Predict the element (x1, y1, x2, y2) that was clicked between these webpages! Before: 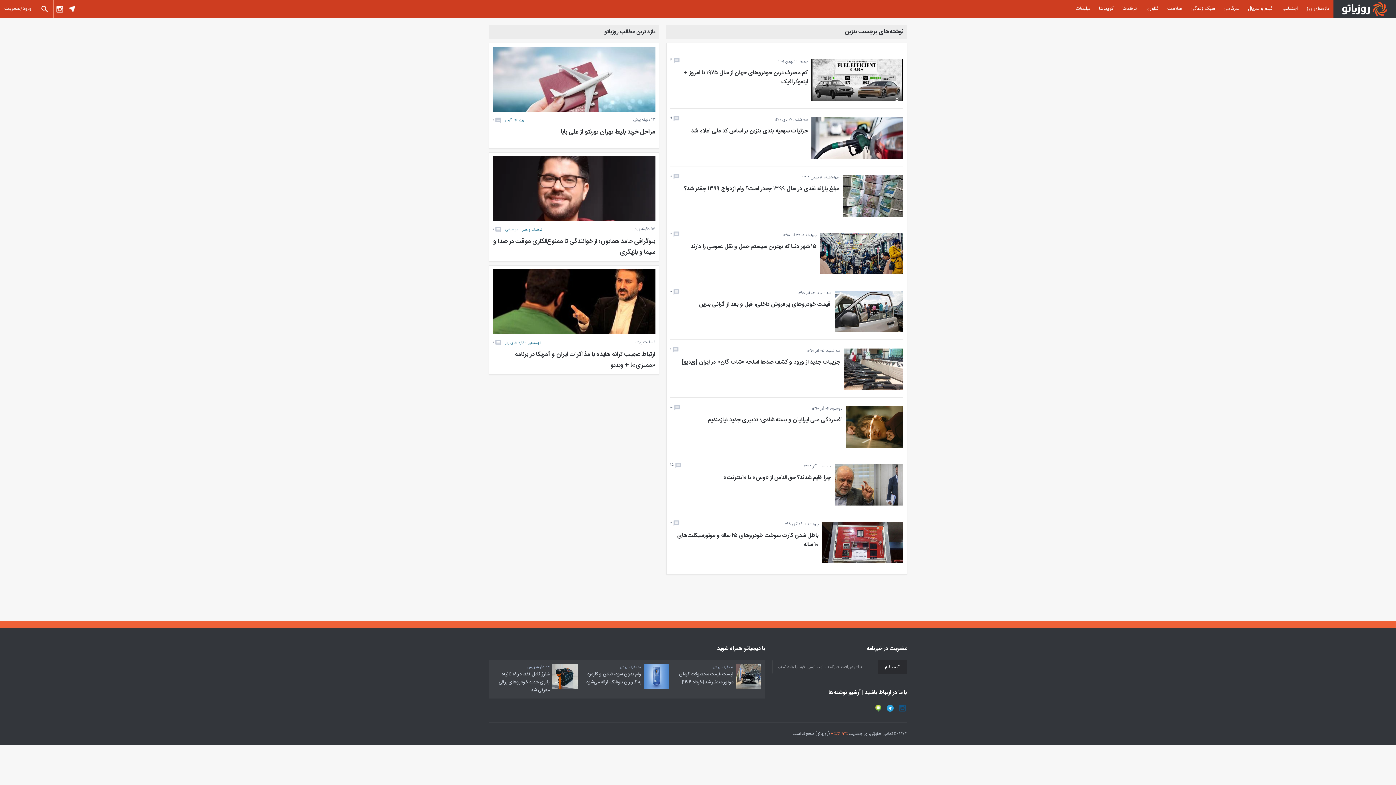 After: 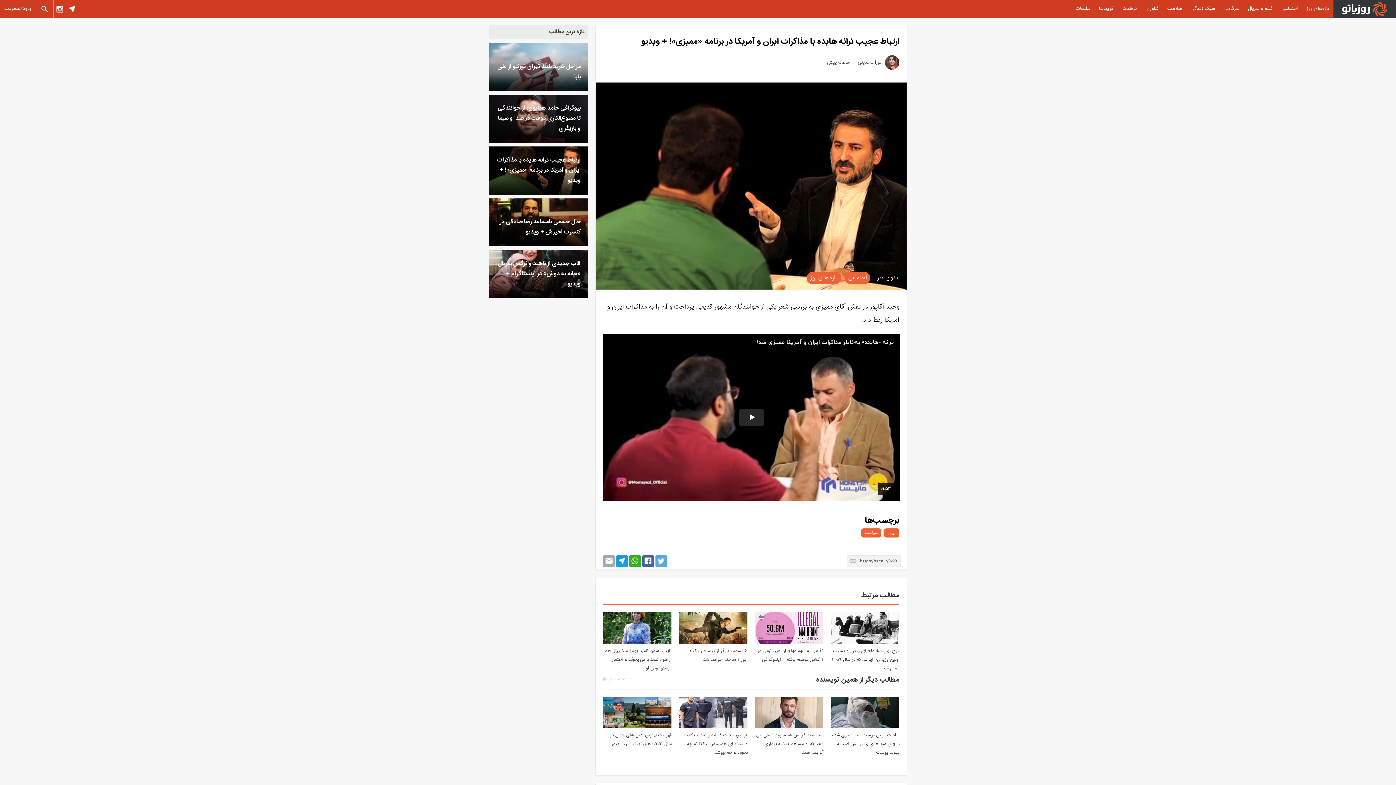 Action: label: ارتباط عجیب ترانه هایده با مذاکرات ایران و آمریکا در برنامه «ممیزی»! + ویدیو bbox: (492, 349, 655, 370)